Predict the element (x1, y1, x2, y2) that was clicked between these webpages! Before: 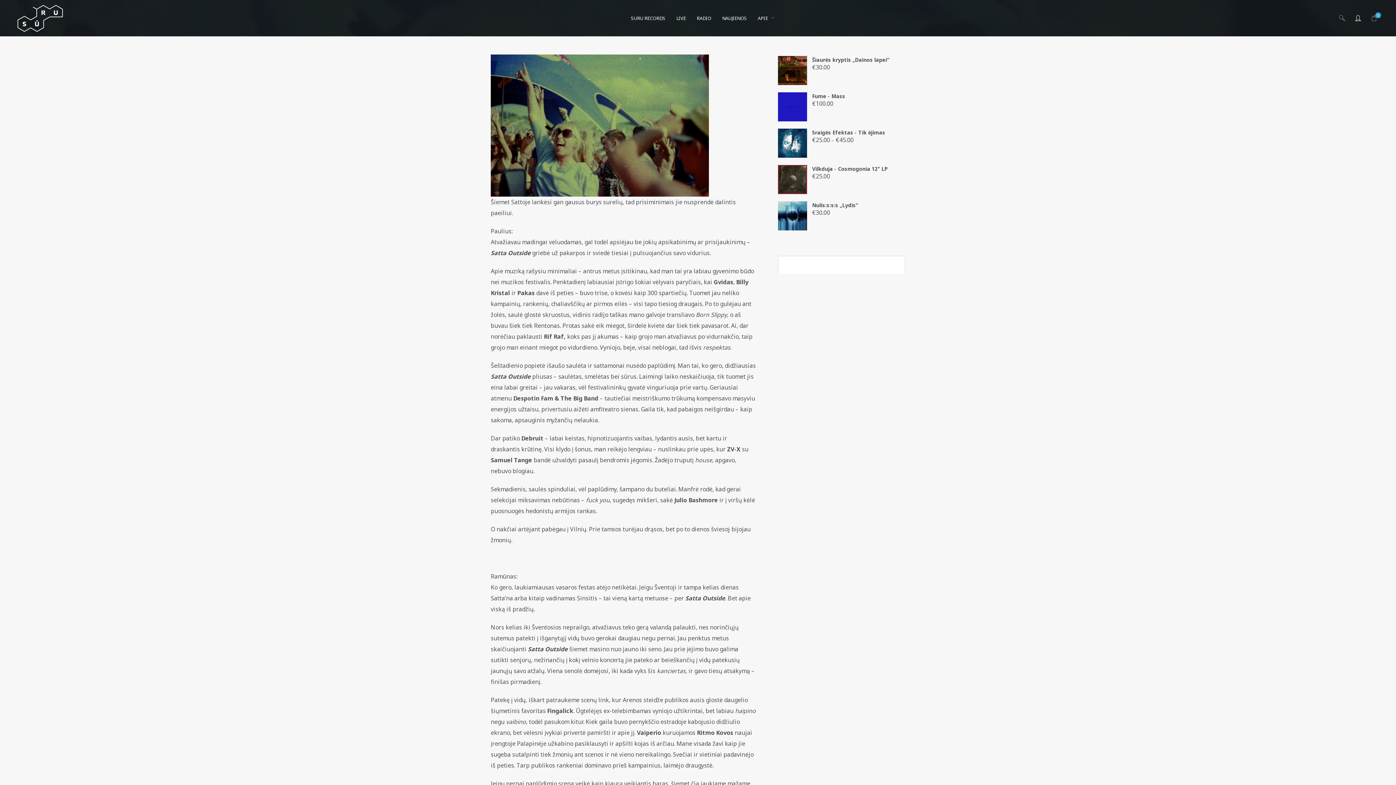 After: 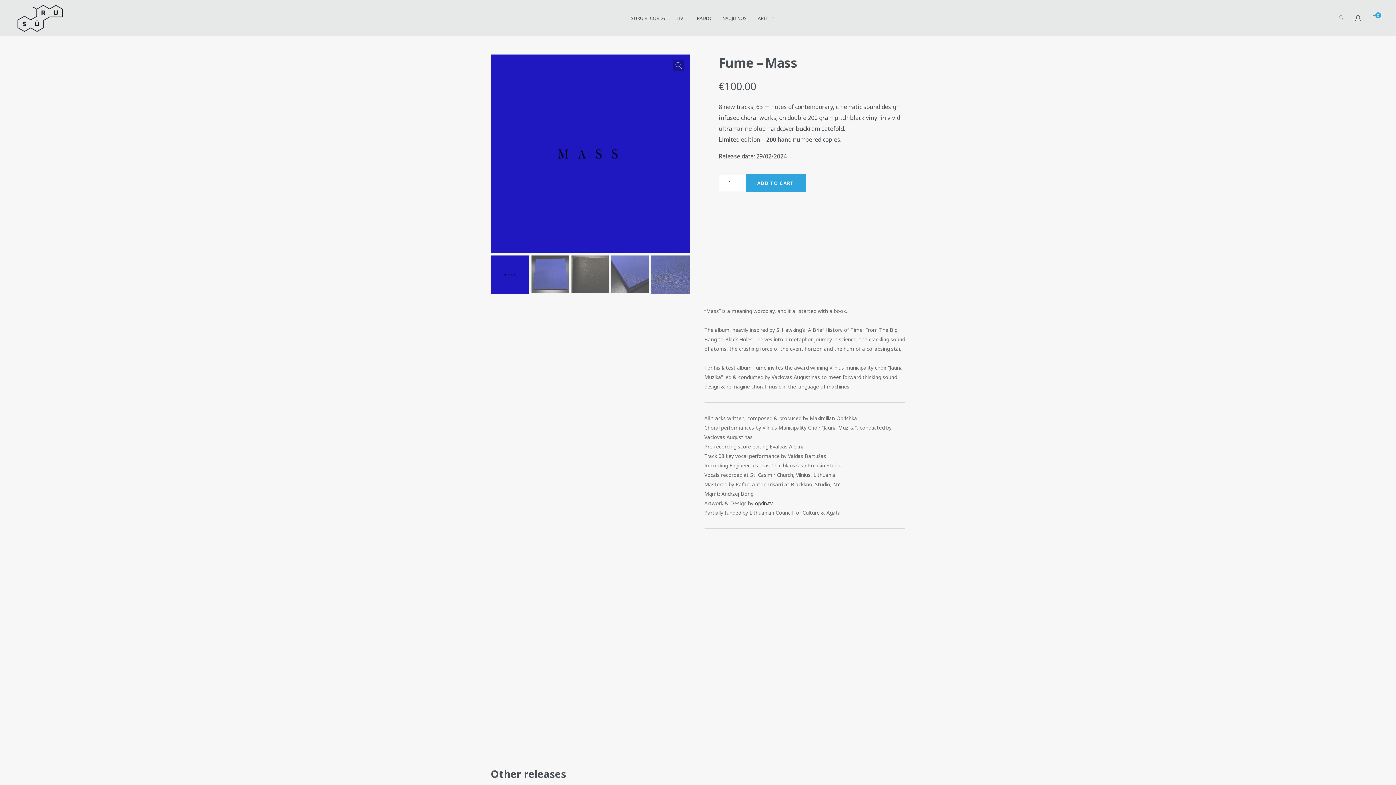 Action: label: Fume - Mass bbox: (778, 92, 905, 100)